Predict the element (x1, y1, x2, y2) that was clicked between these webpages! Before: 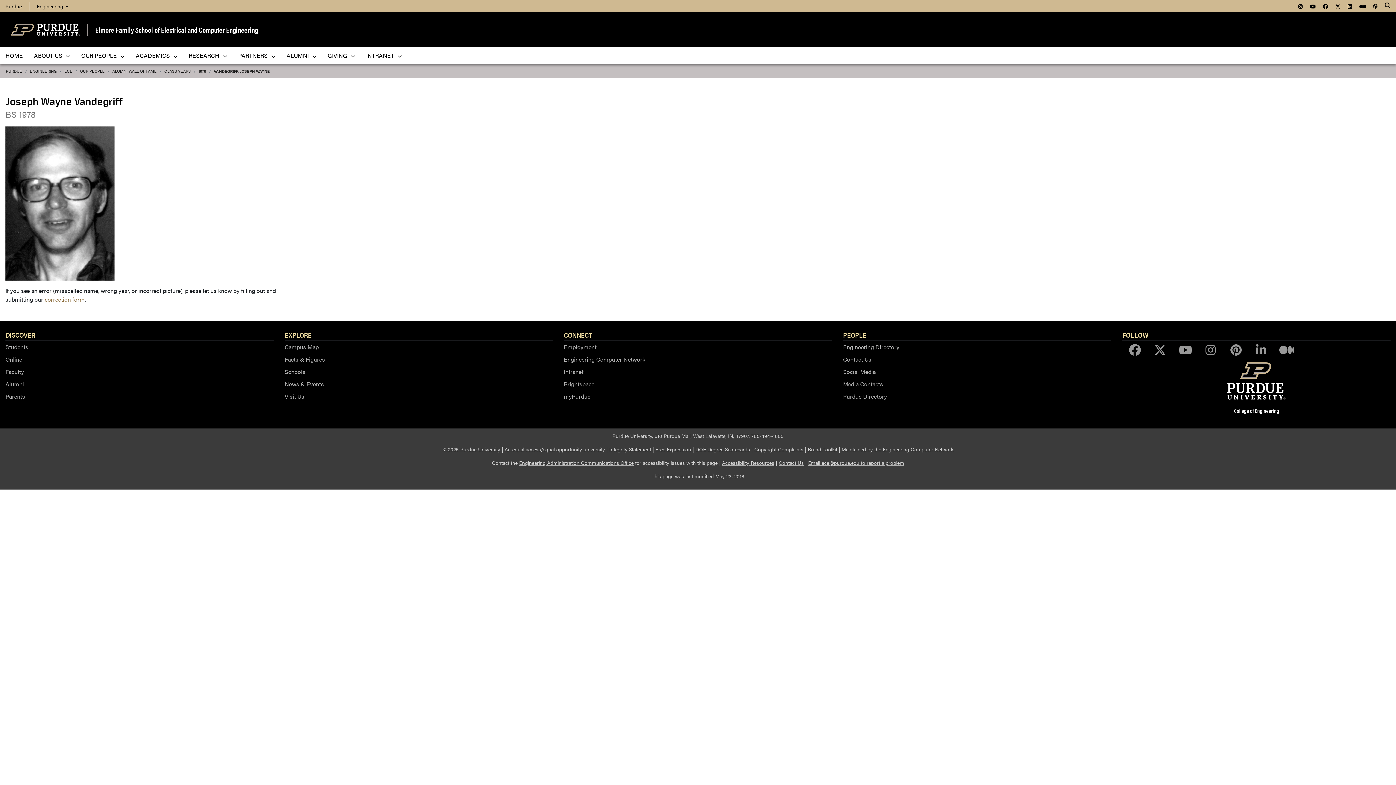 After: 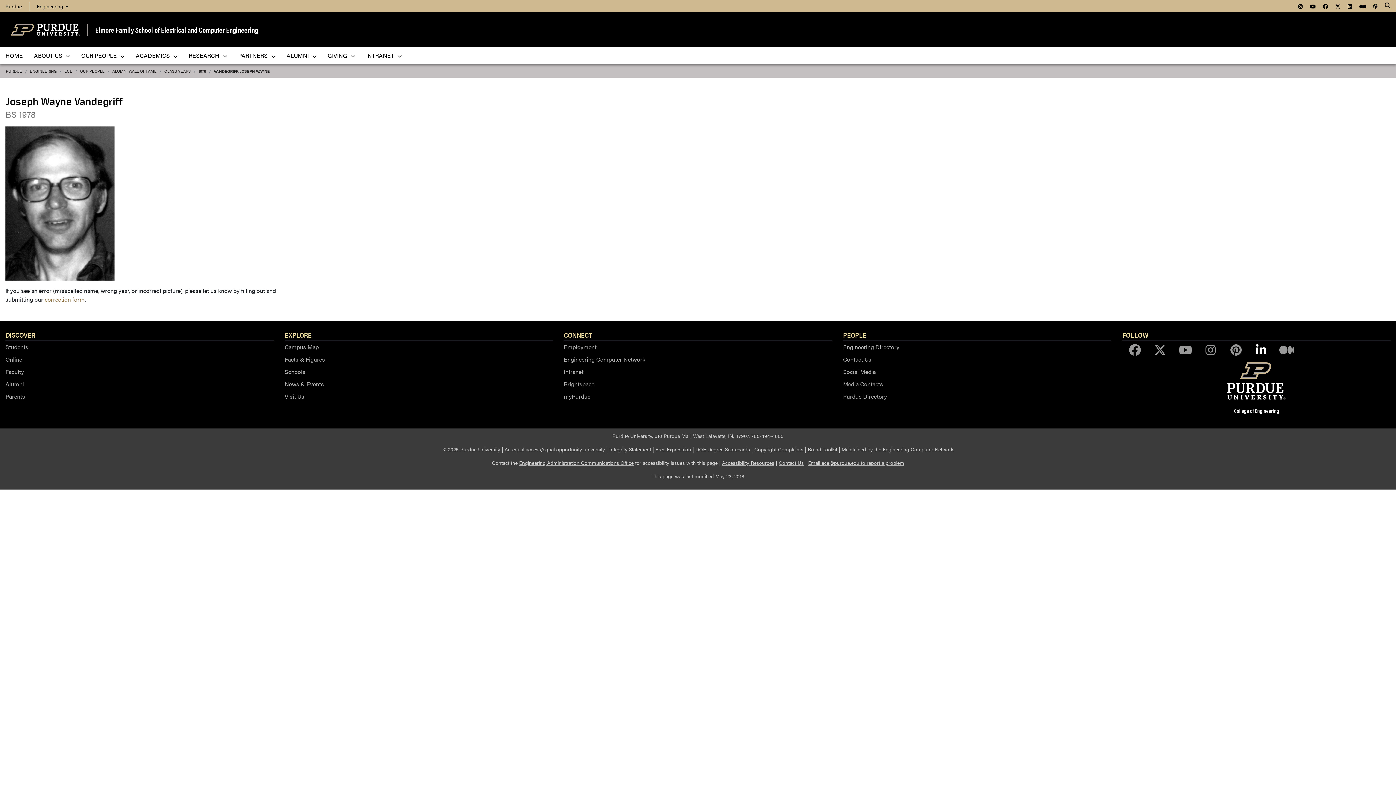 Action: bbox: (1254, 344, 1268, 357)